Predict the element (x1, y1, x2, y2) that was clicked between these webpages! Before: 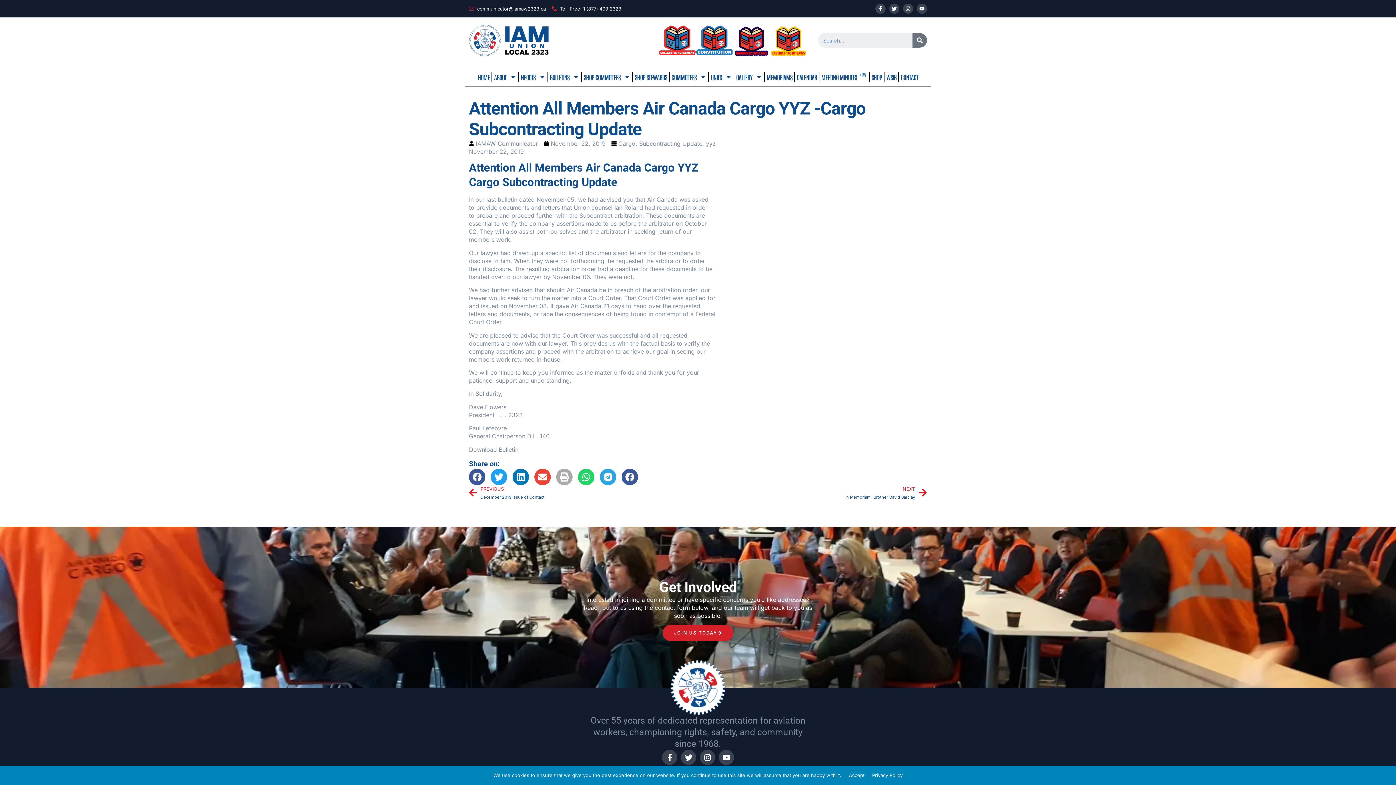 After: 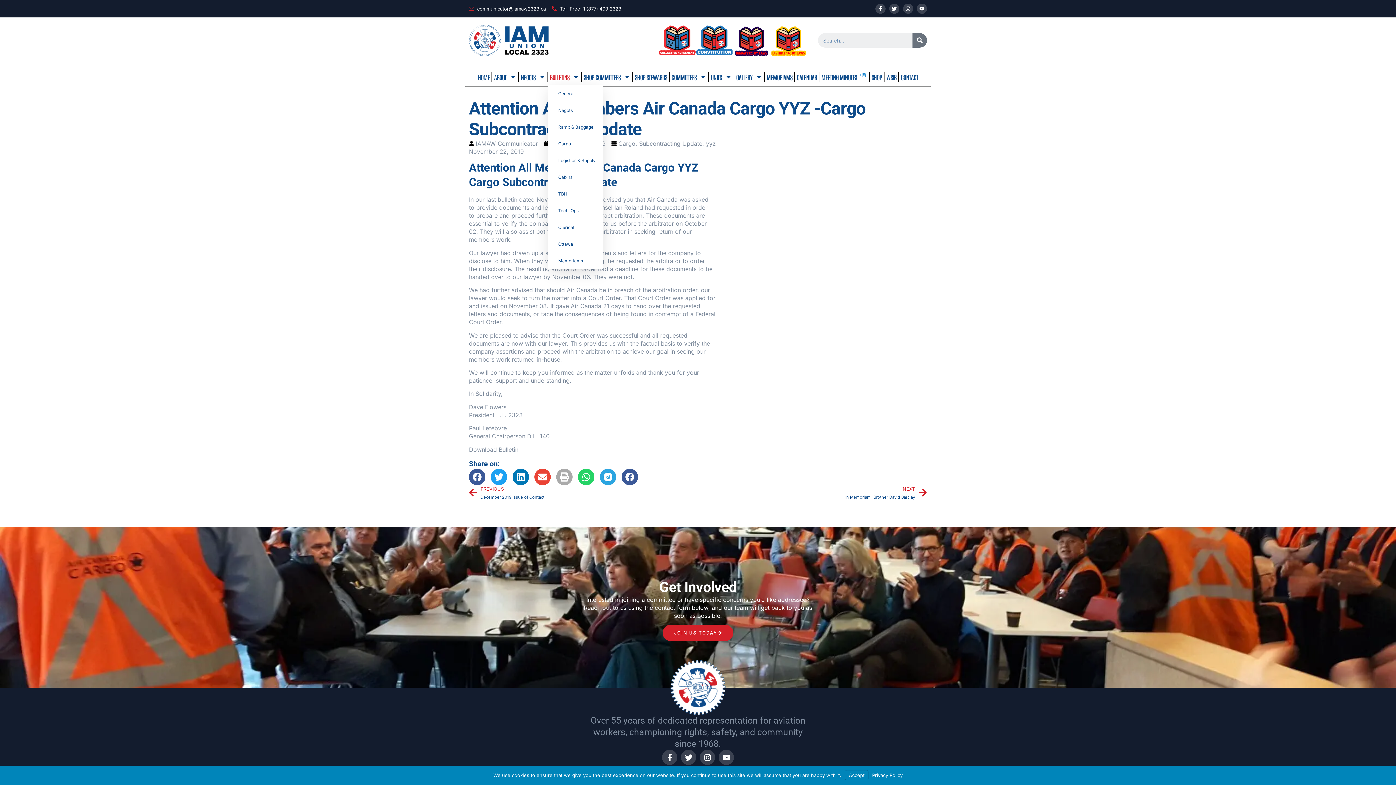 Action: bbox: (548, 68, 581, 85) label: BULLETINS